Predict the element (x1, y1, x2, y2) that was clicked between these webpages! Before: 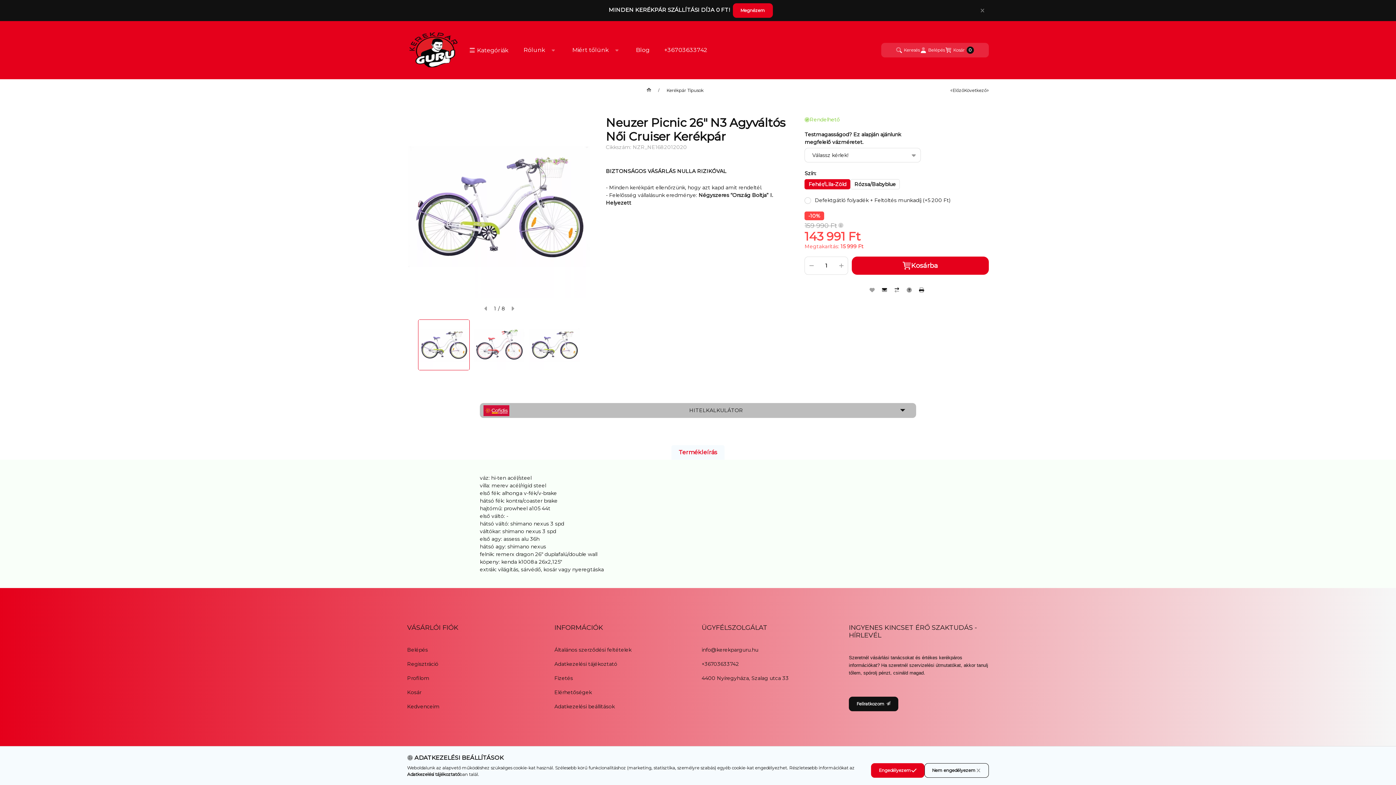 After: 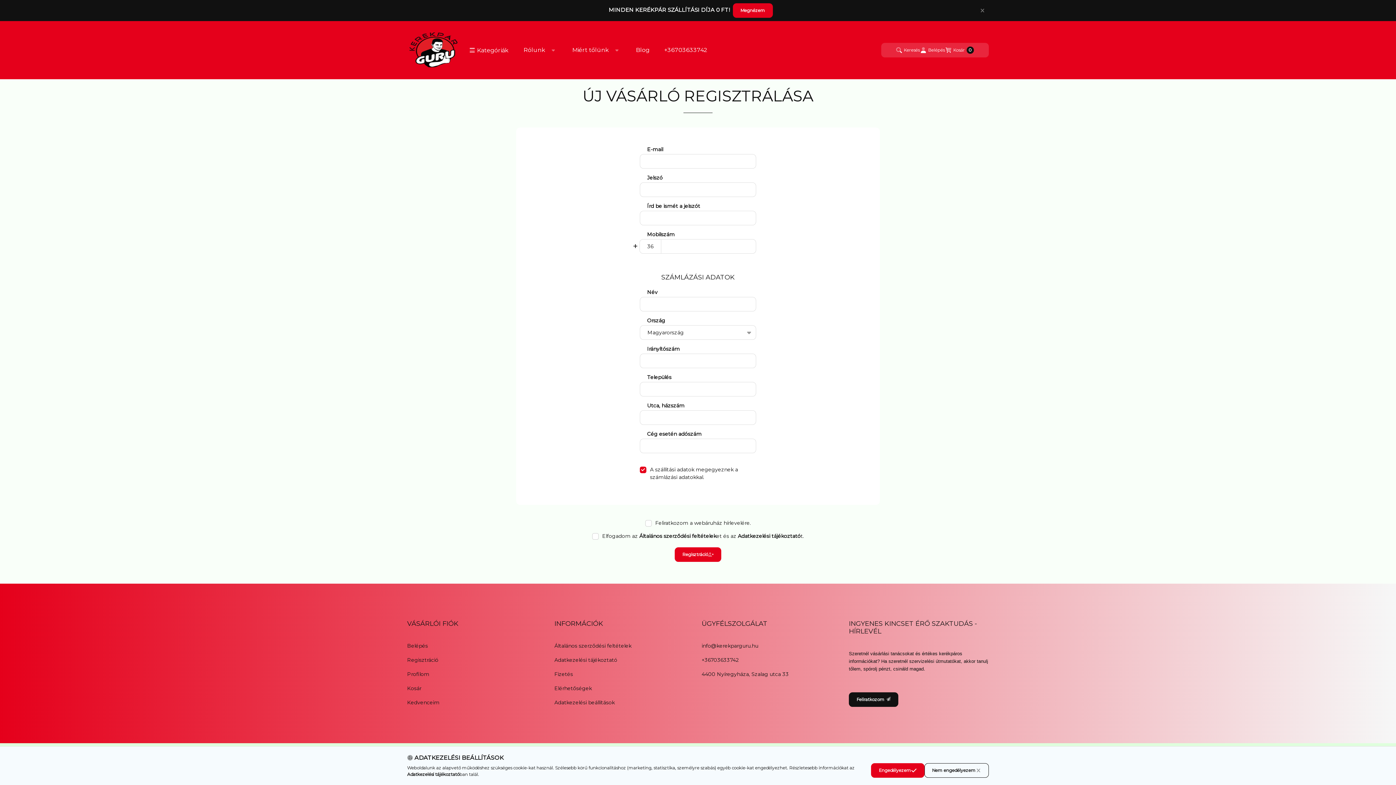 Action: bbox: (407, 660, 438, 668) label: Regisztráció